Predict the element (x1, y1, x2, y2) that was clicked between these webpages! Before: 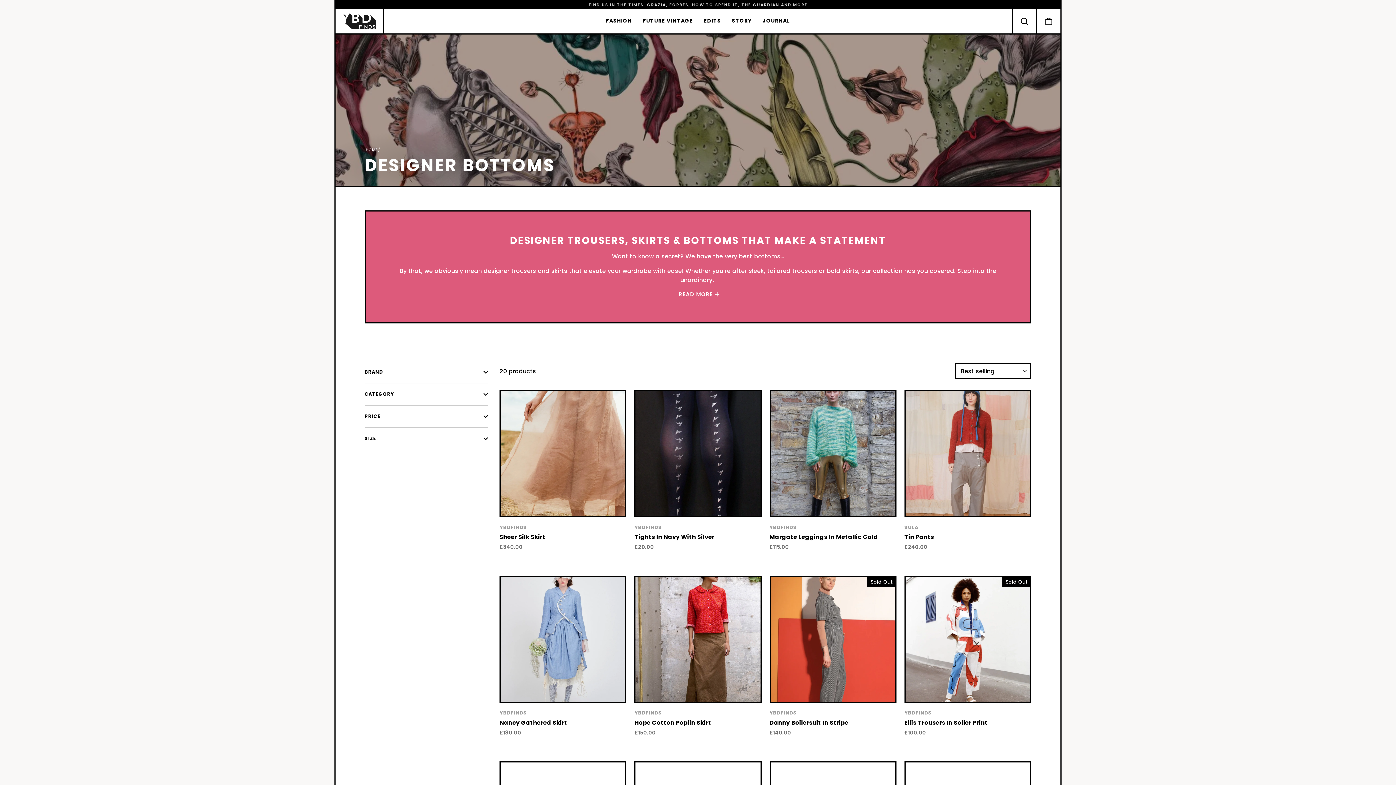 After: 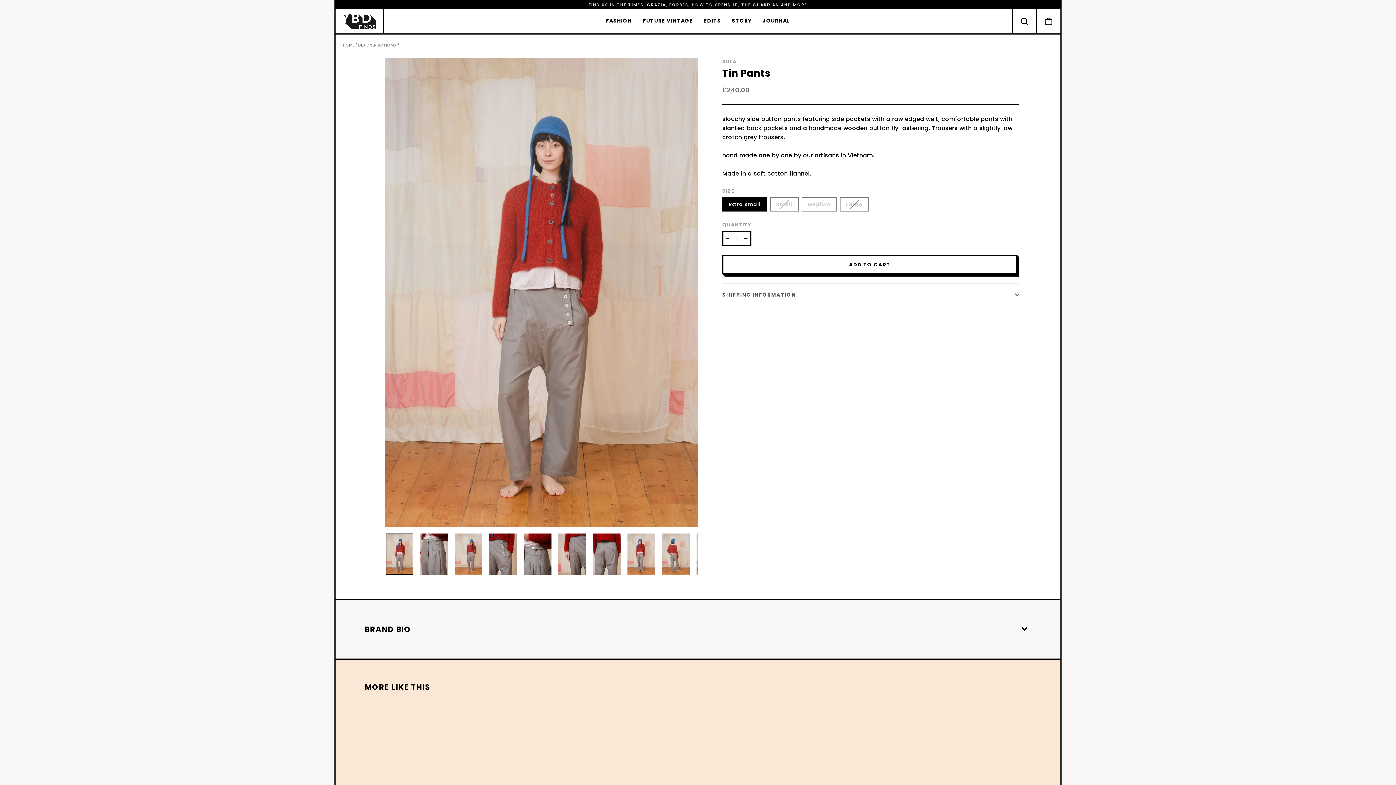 Action: label: Tin Pants
SULA
£240.00 bbox: (904, 517, 1031, 556)